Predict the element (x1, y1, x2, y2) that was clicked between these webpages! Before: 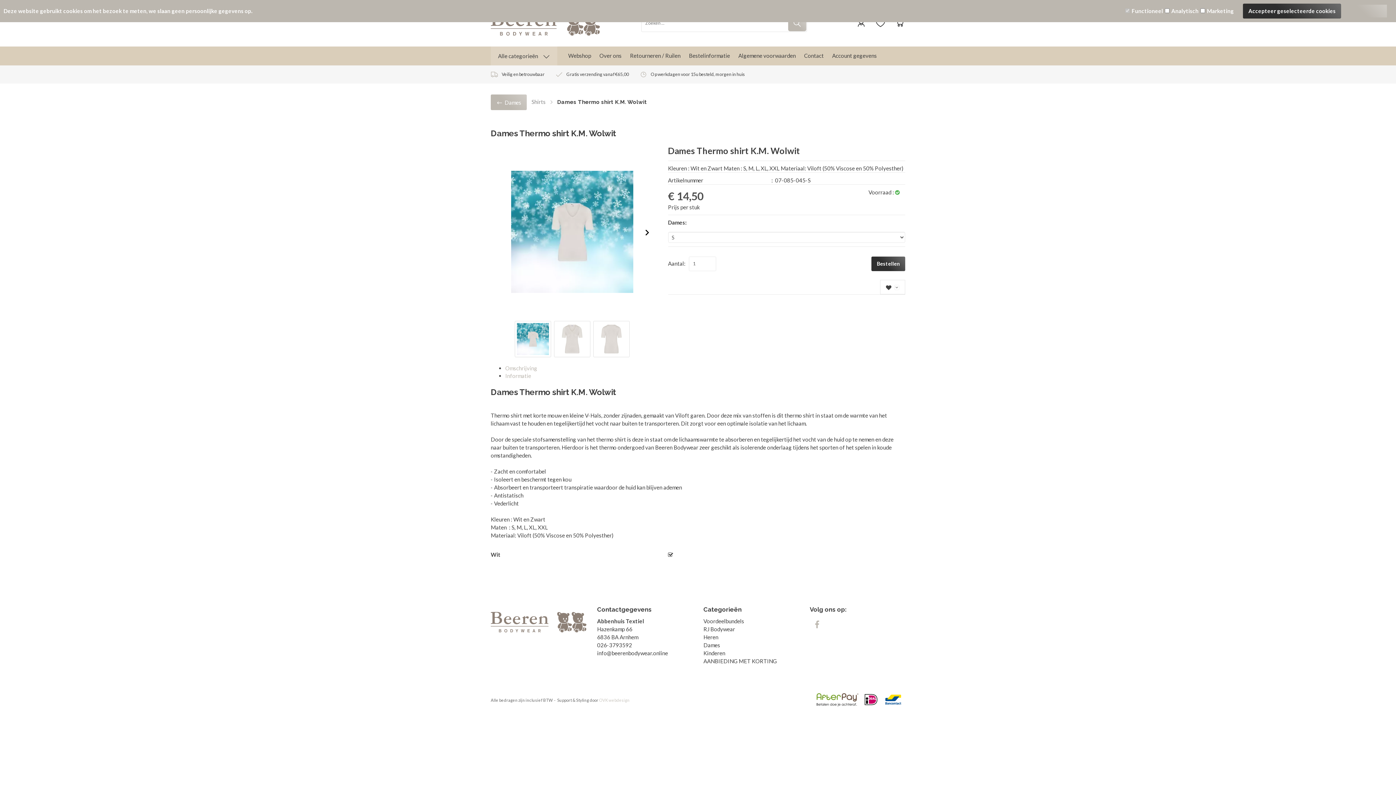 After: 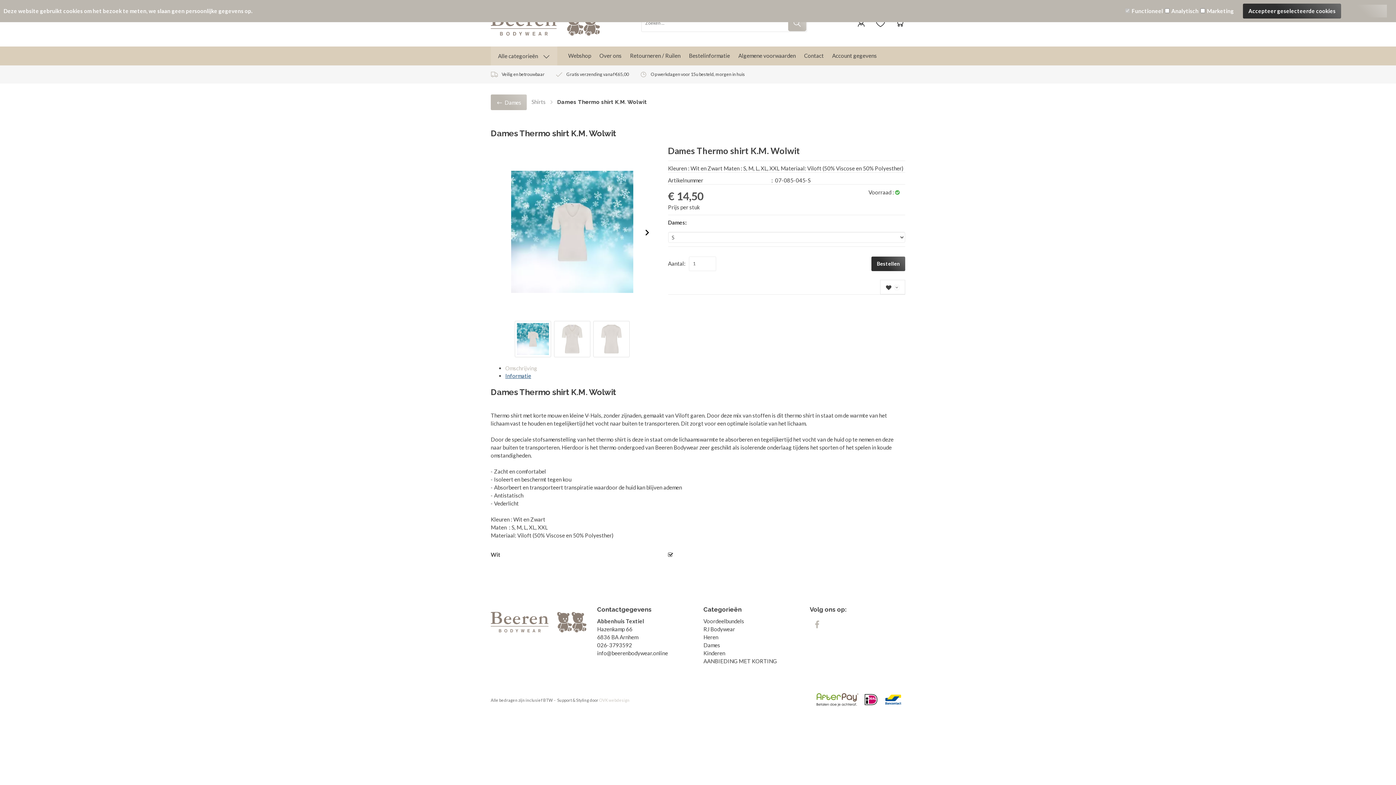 Action: label: Informatie bbox: (505, 372, 531, 379)